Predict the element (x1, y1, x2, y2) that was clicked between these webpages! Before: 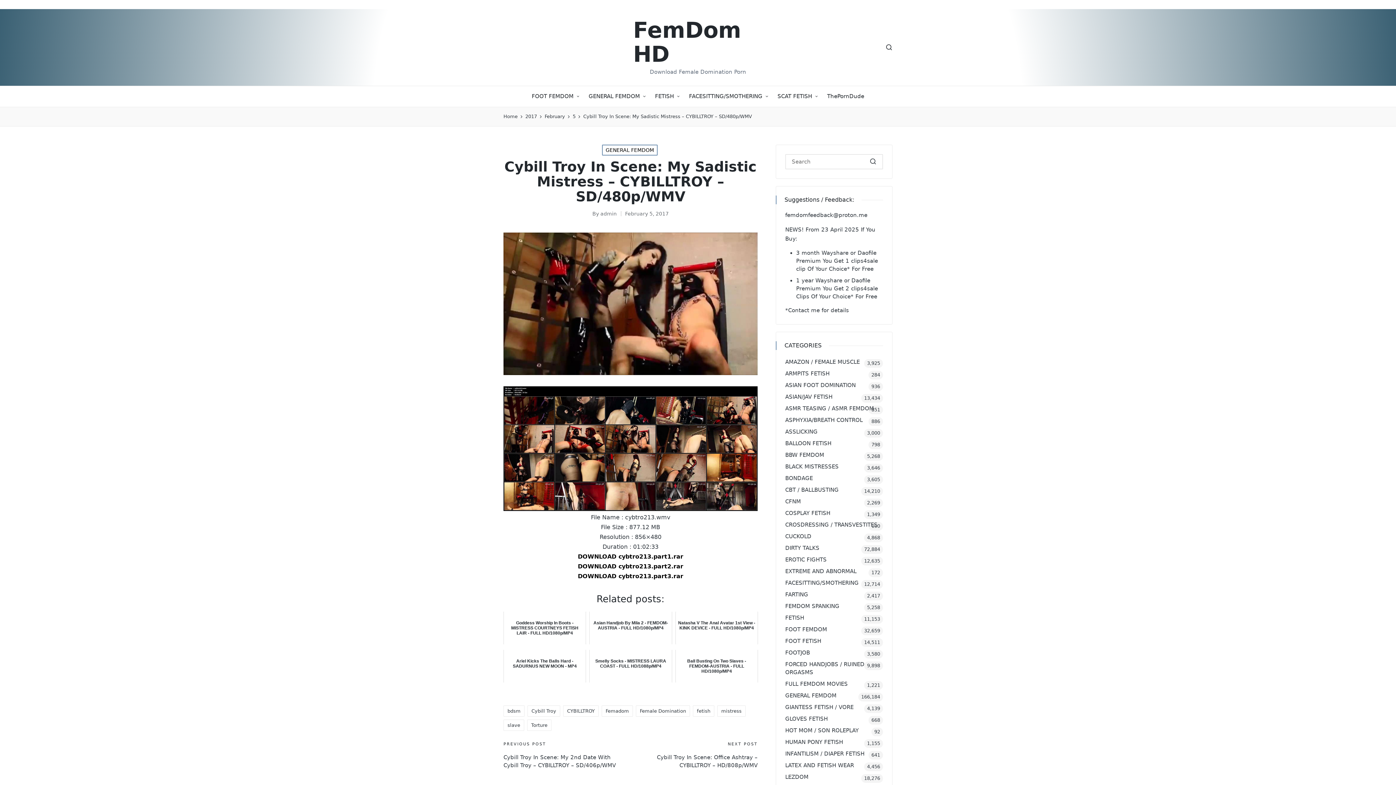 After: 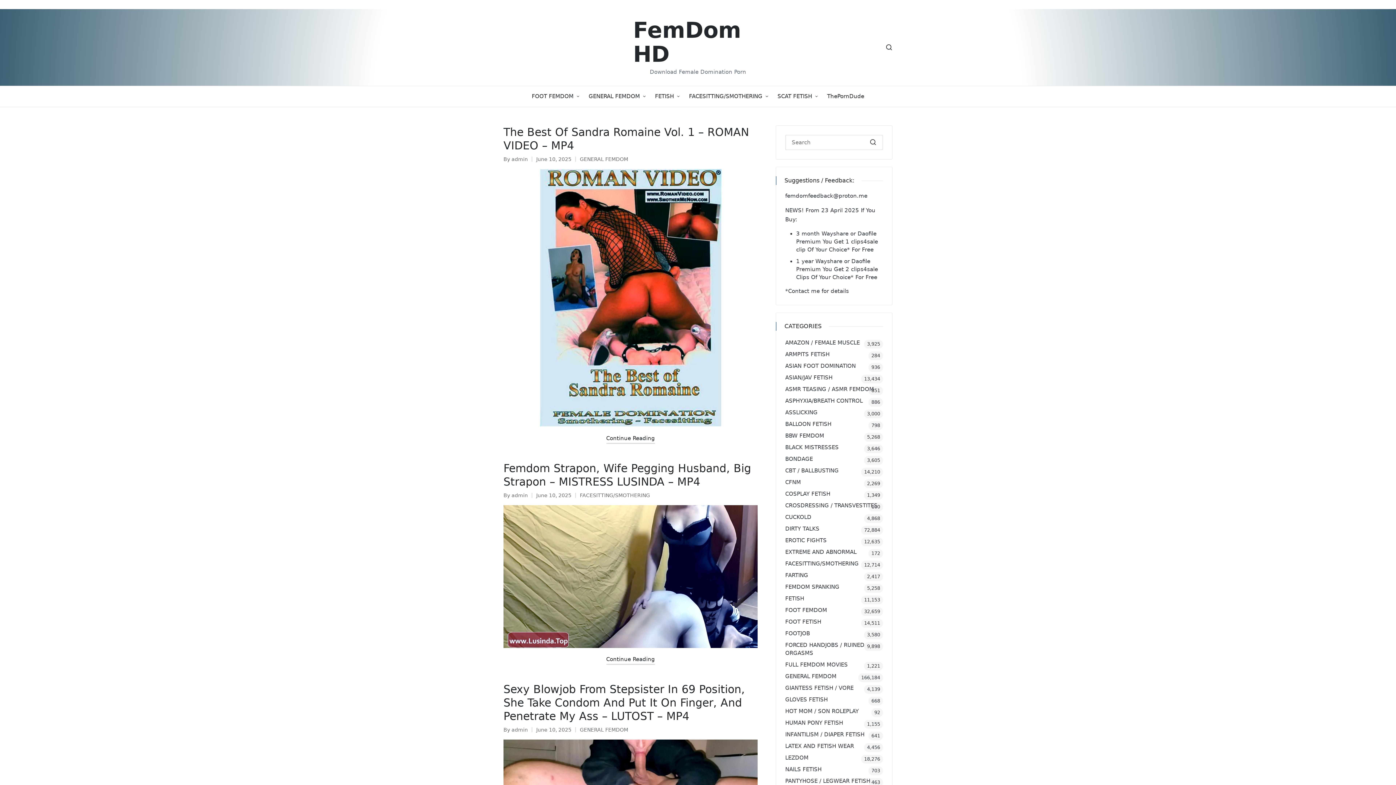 Action: label: Home bbox: (503, 112, 517, 120)